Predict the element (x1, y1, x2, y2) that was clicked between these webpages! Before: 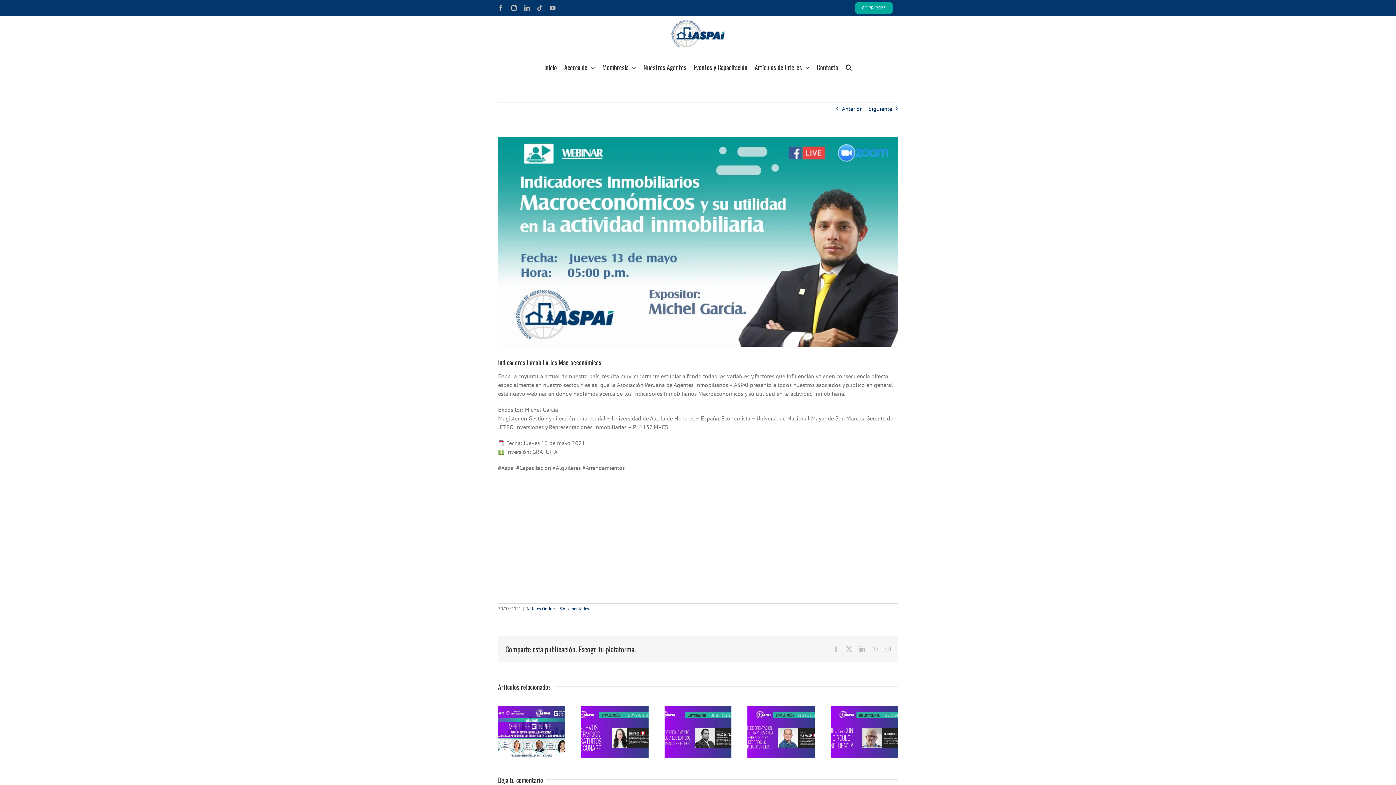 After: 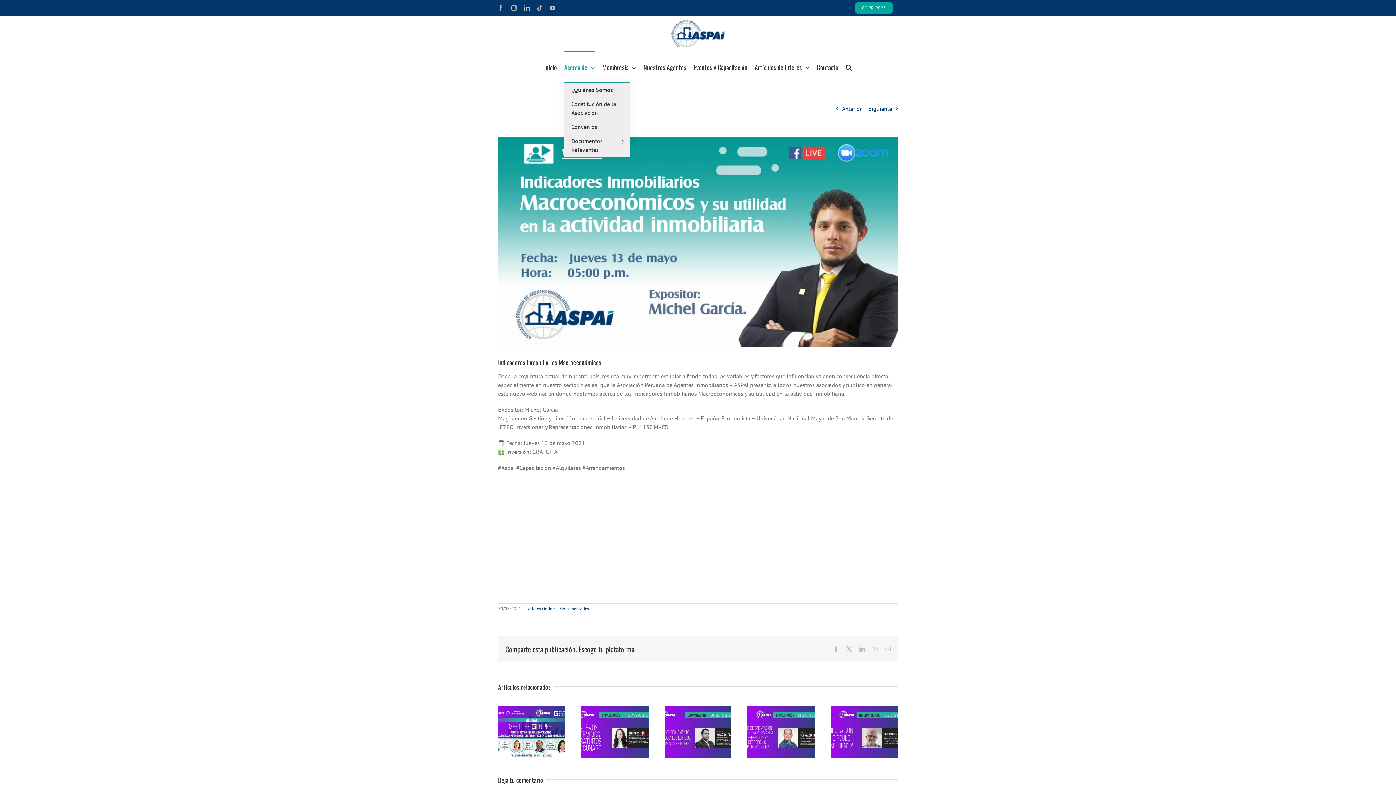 Action: label: Acerca de bbox: (564, 51, 595, 81)